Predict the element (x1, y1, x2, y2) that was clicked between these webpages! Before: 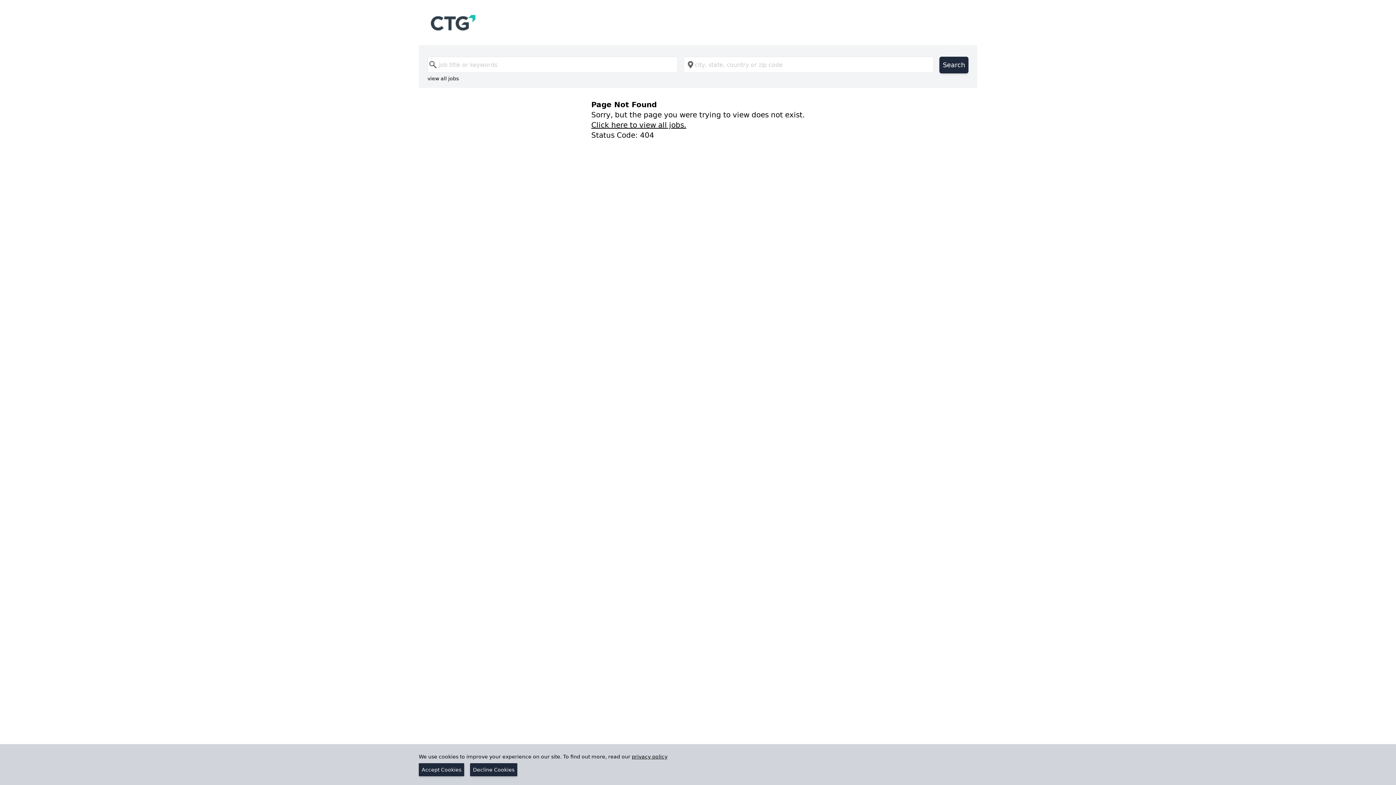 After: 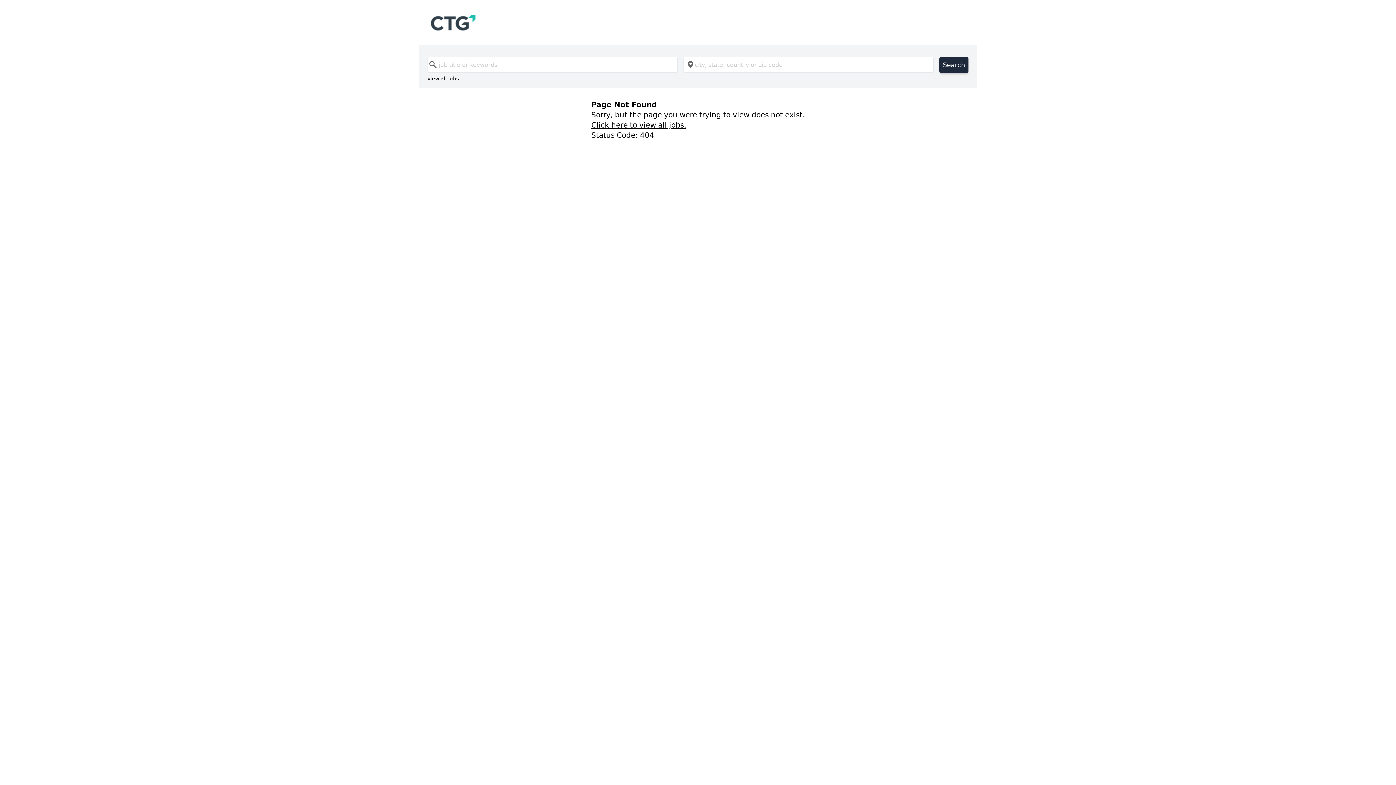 Action: bbox: (418, 763, 464, 776) label: Accept Cookies